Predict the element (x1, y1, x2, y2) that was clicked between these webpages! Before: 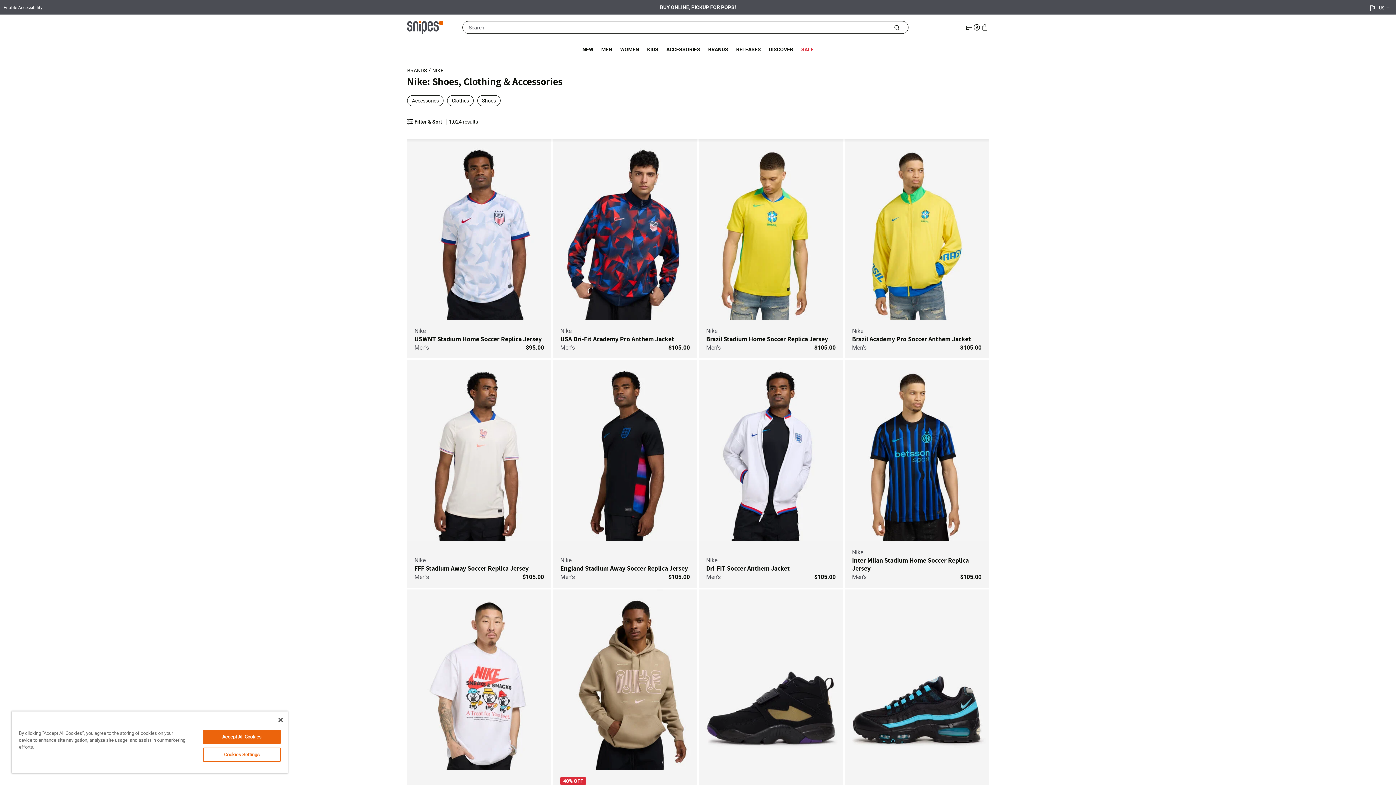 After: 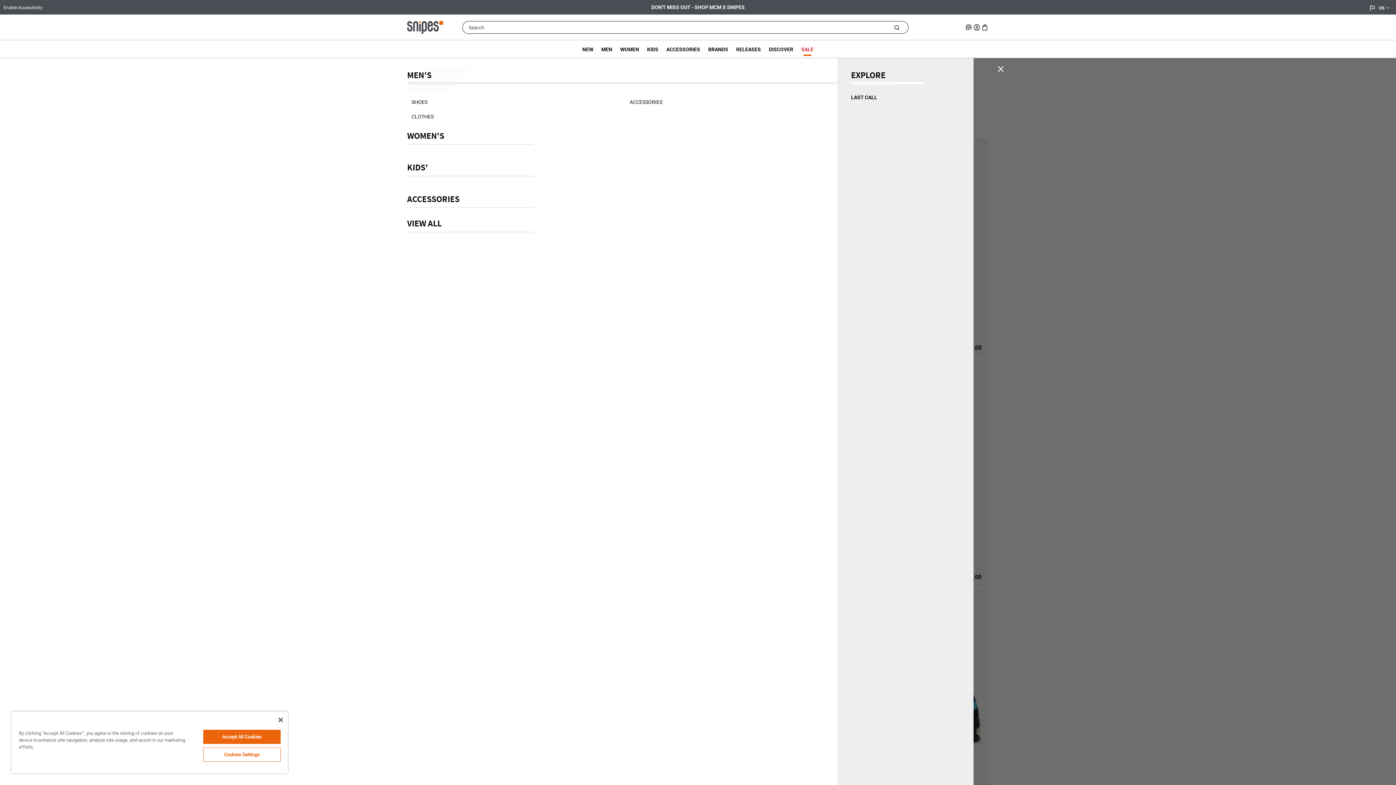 Action: label: SALE bbox: (797, 42, 817, 55)